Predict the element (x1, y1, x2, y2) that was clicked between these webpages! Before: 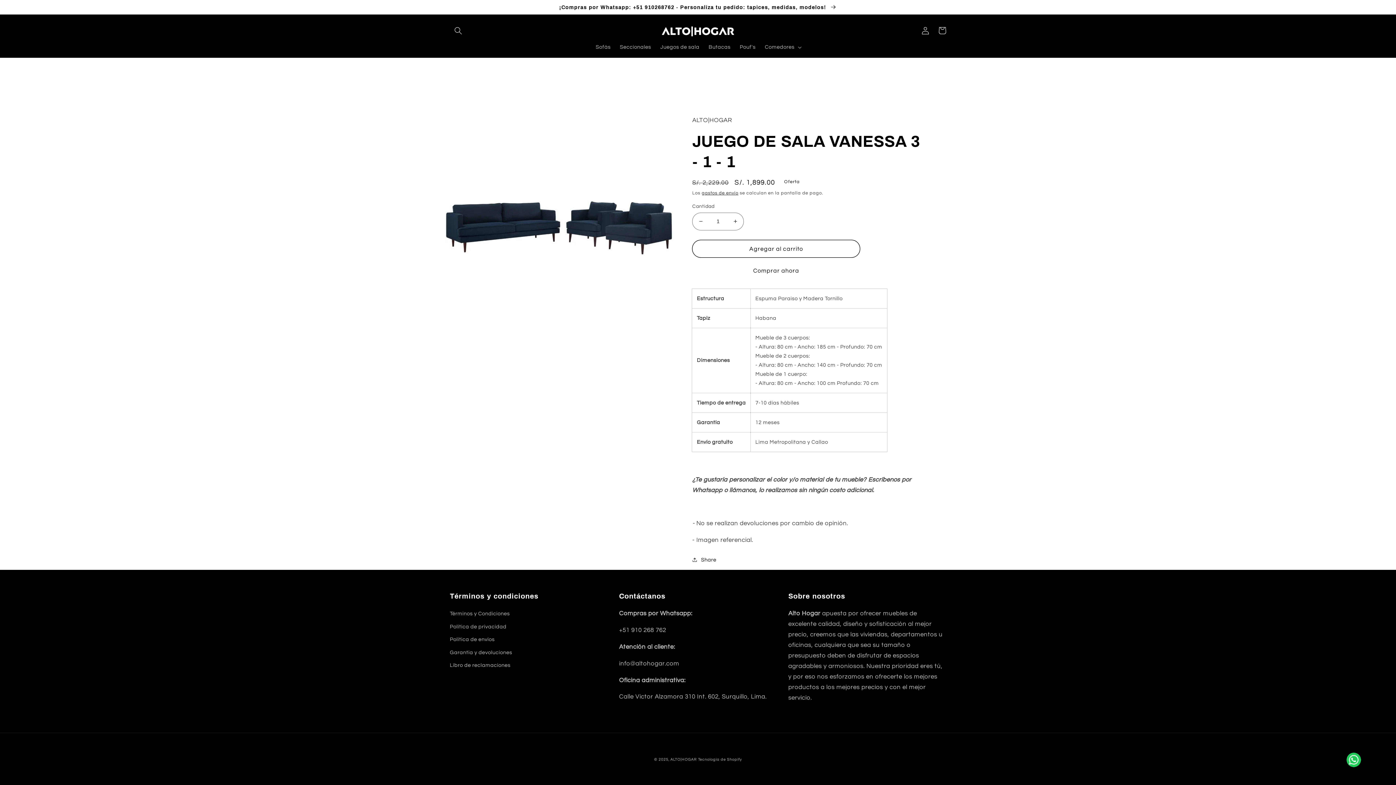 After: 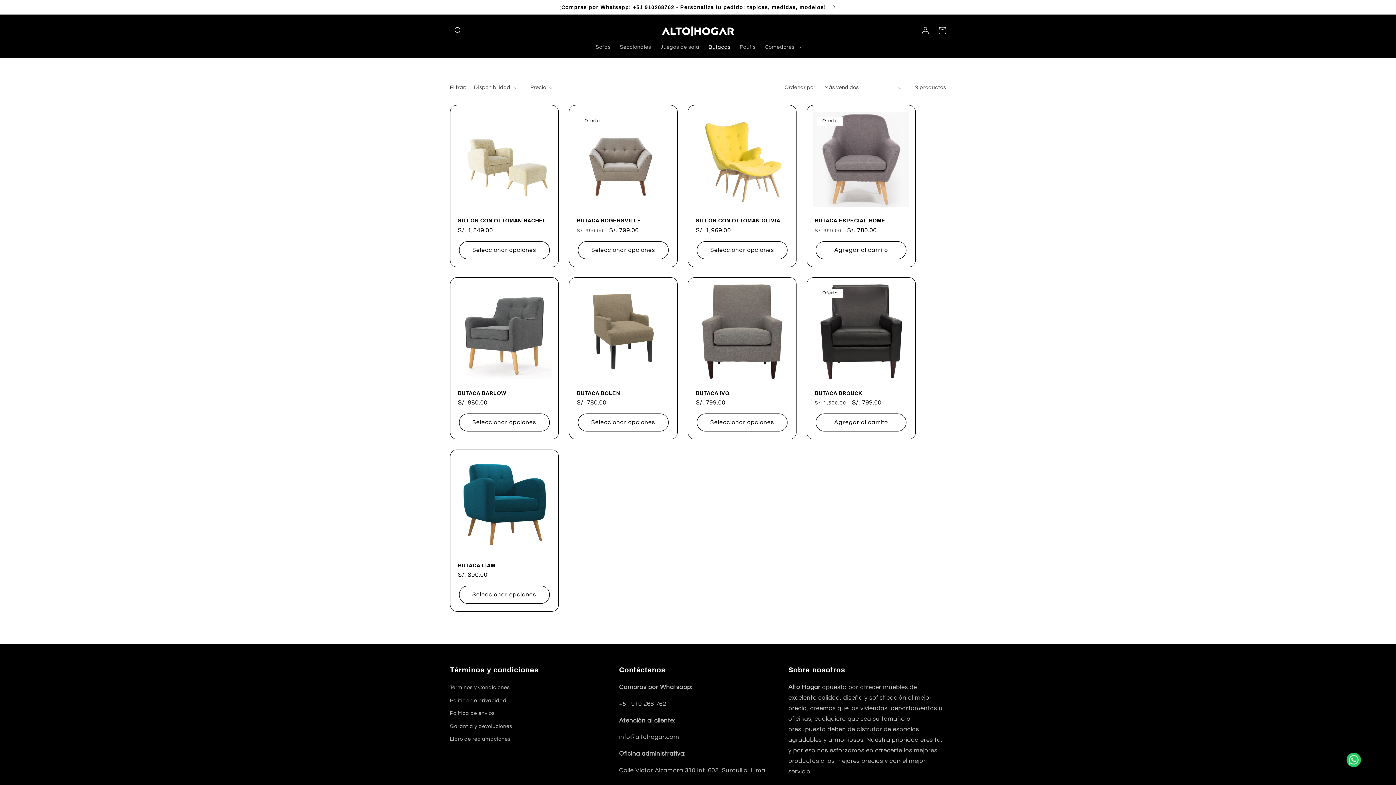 Action: label: Butacas bbox: (704, 39, 735, 55)